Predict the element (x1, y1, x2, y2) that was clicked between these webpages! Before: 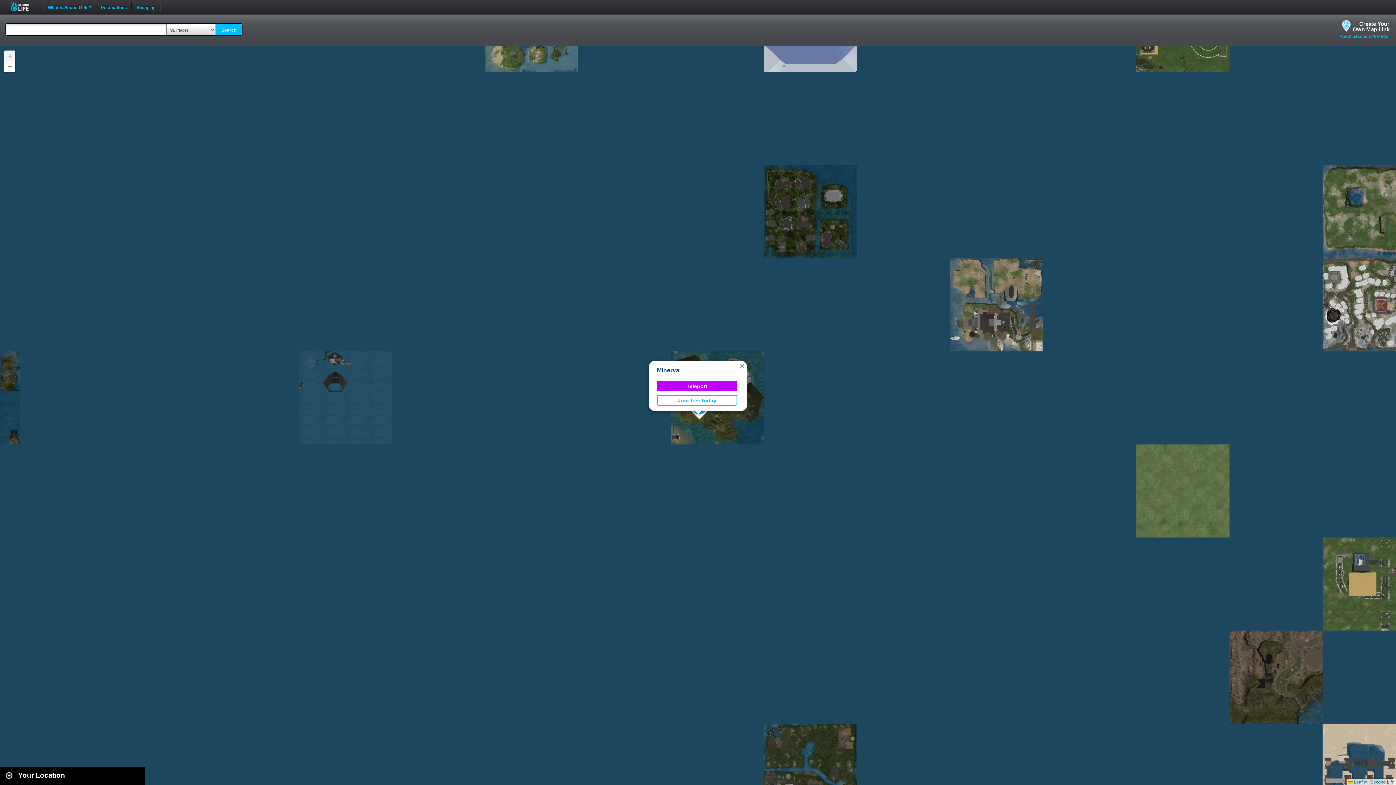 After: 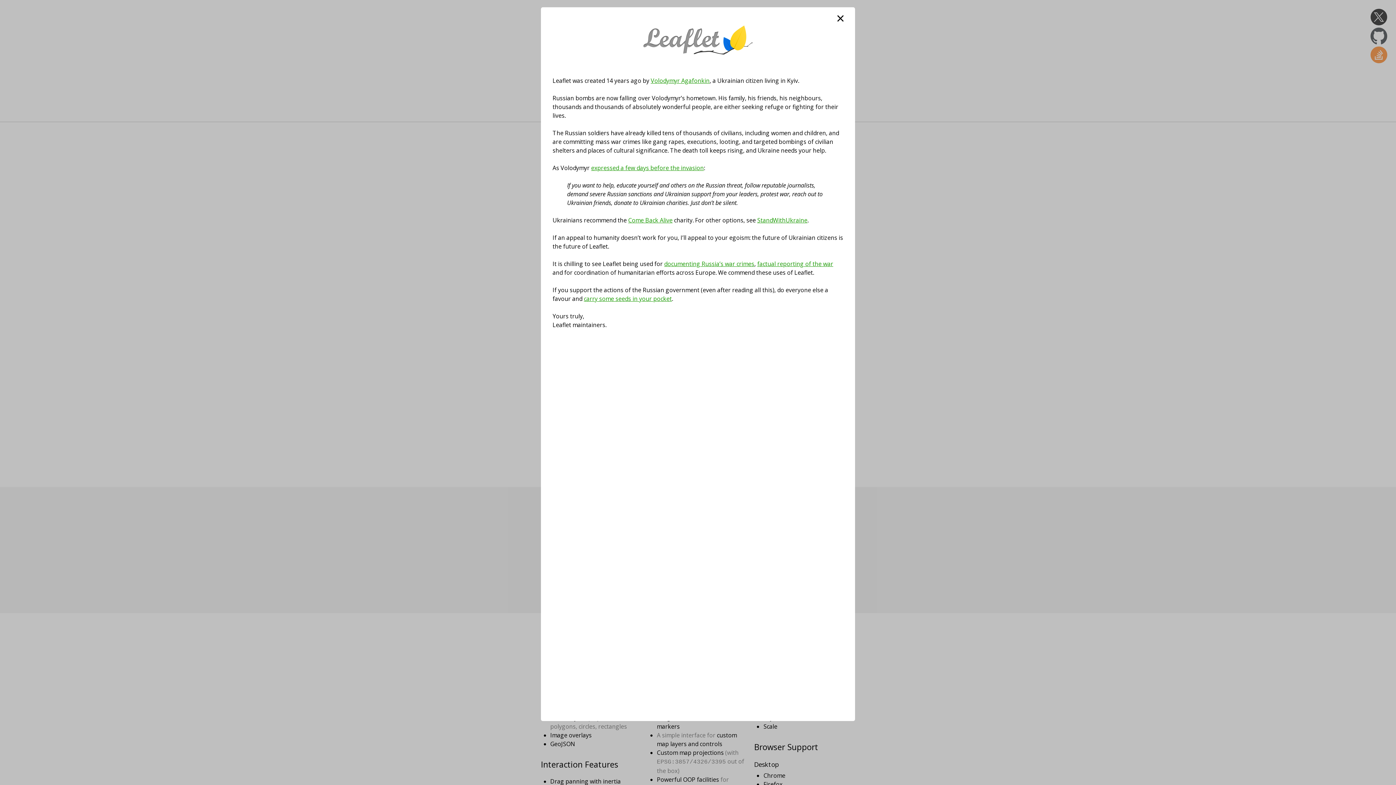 Action: label:  Leaflet bbox: (1348, 780, 1367, 785)